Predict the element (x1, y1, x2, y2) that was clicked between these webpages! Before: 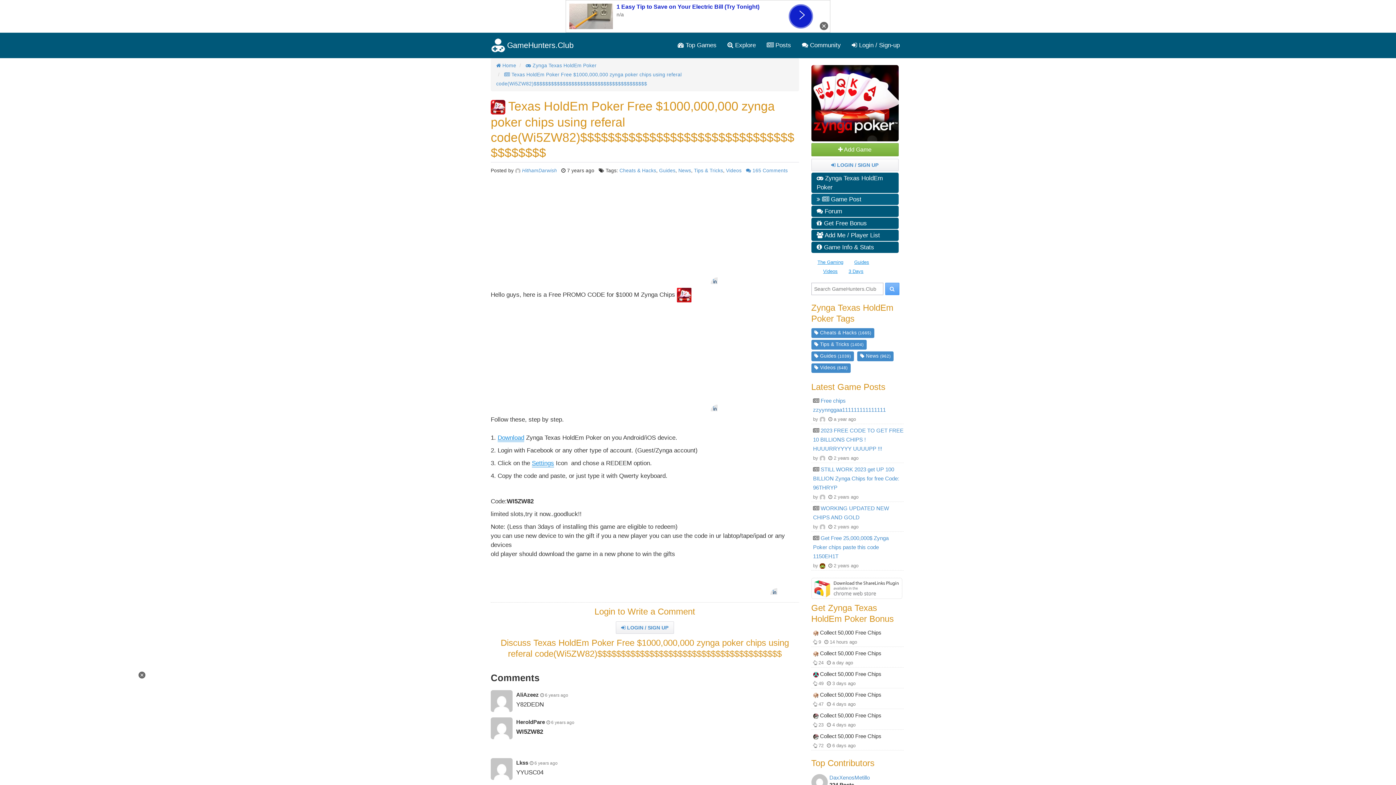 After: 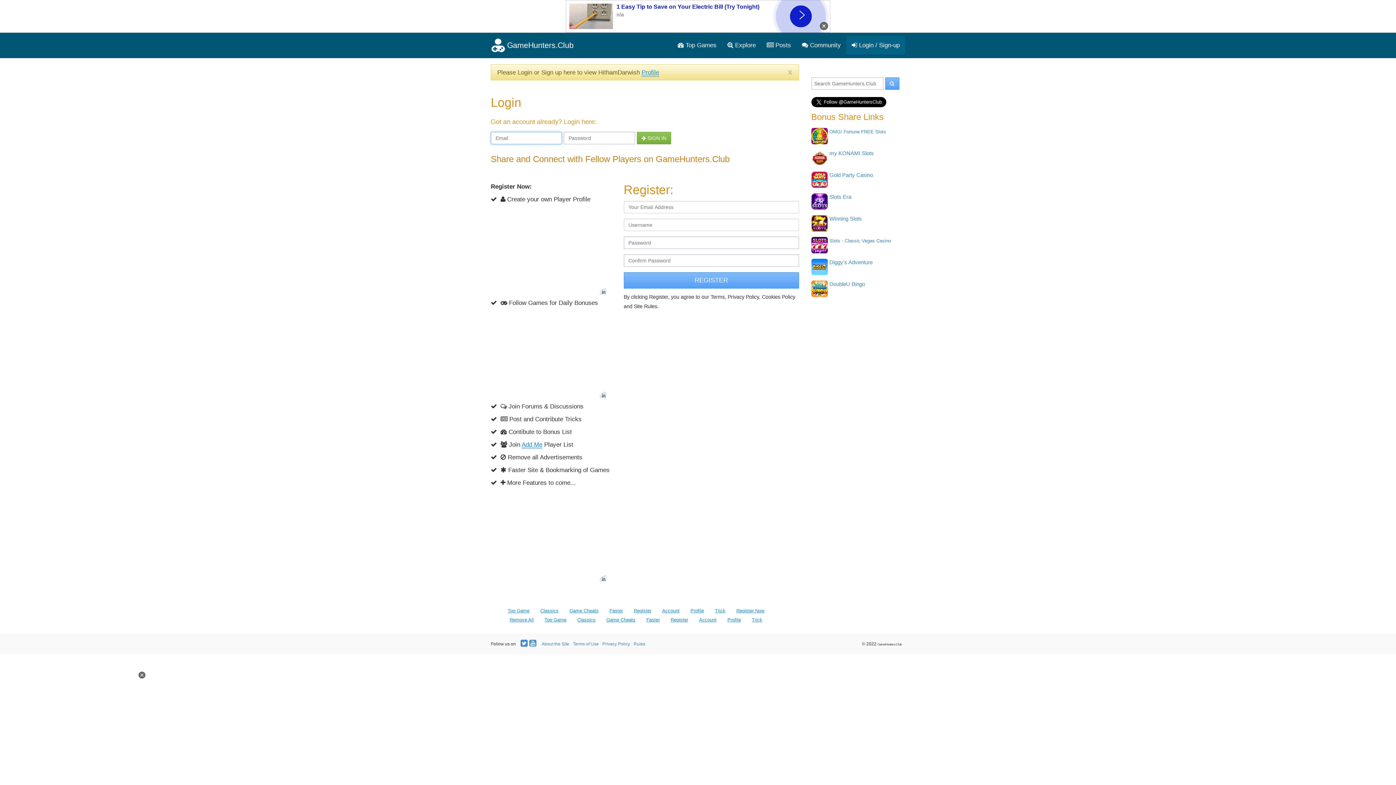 Action: label: HithamDarwish  bbox: (522, 168, 558, 173)